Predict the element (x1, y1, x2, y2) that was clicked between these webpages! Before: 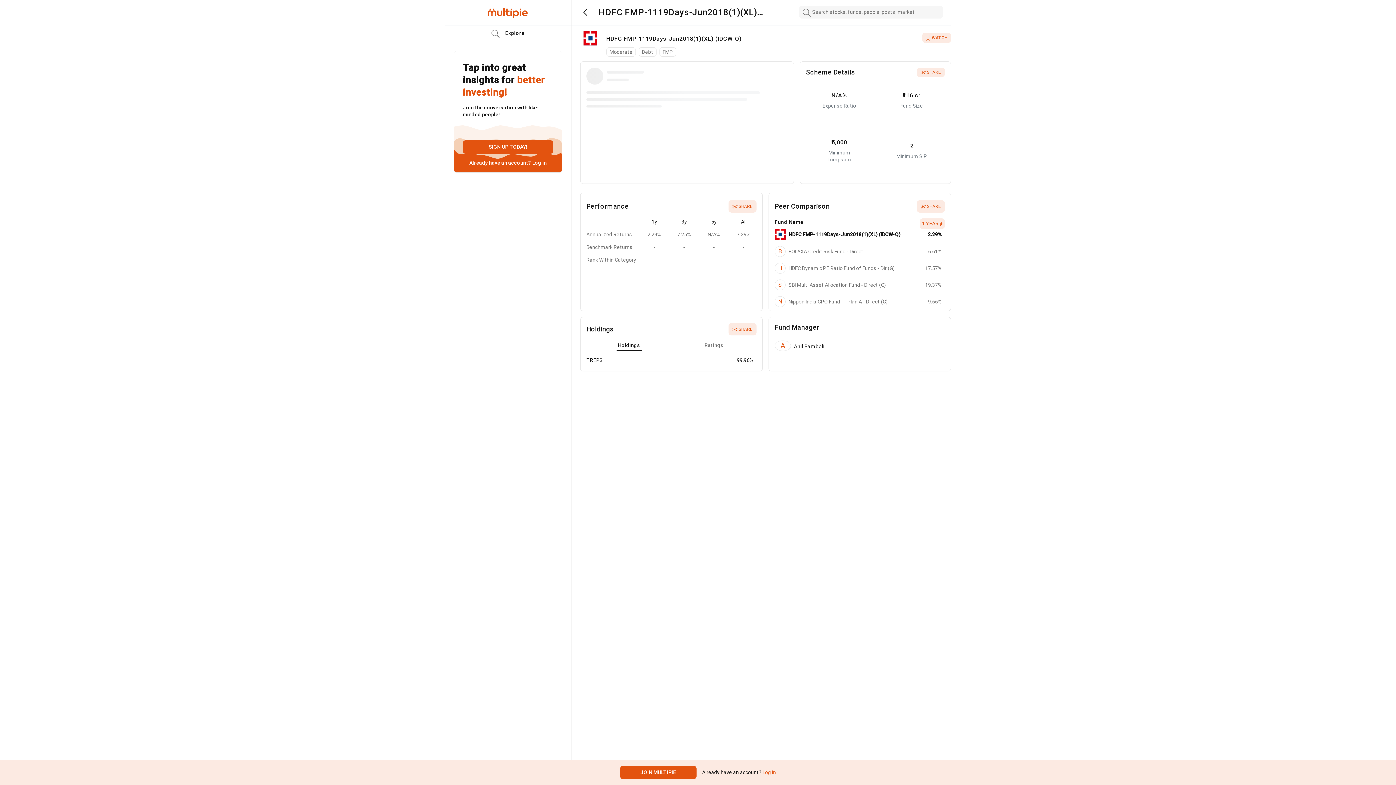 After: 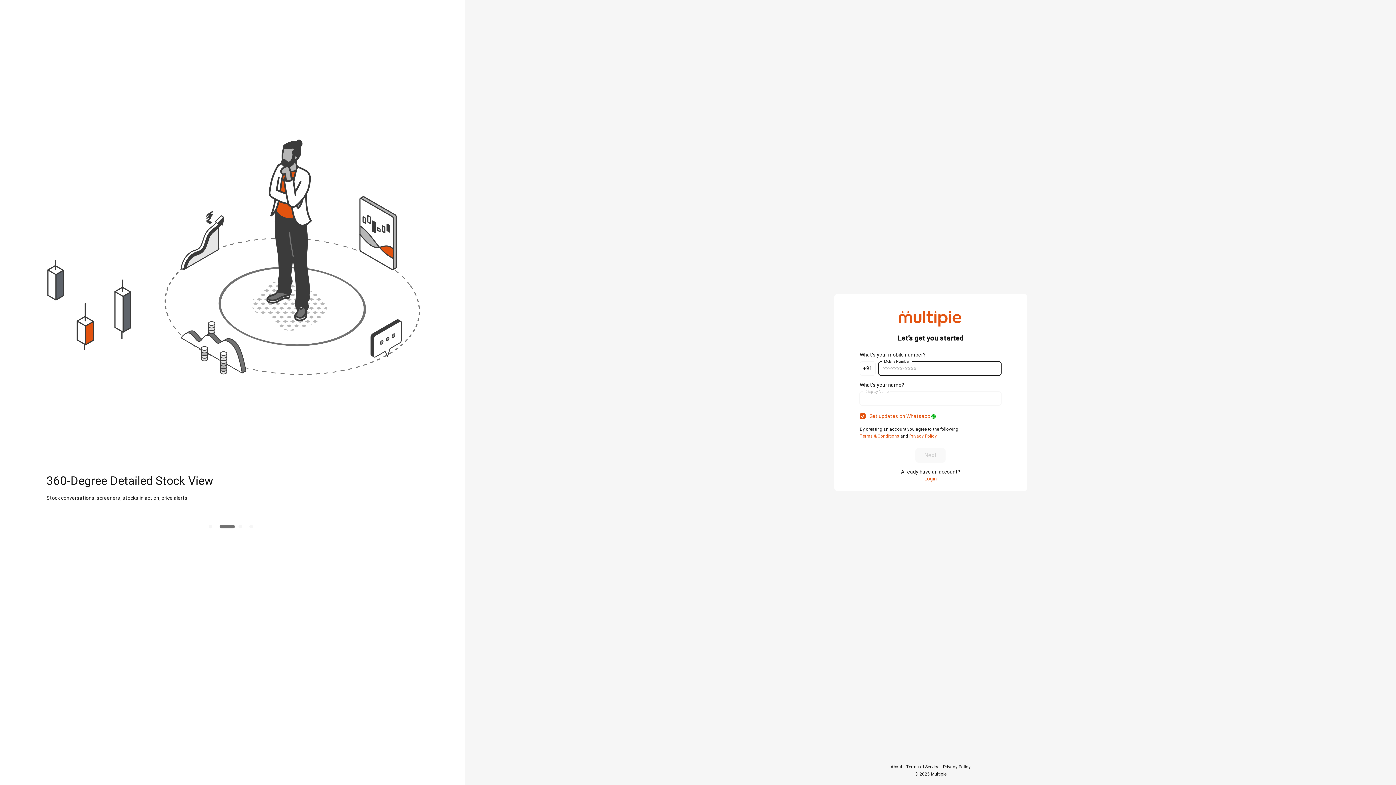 Action: label: JOIN MULTIPIE bbox: (620, 766, 696, 779)